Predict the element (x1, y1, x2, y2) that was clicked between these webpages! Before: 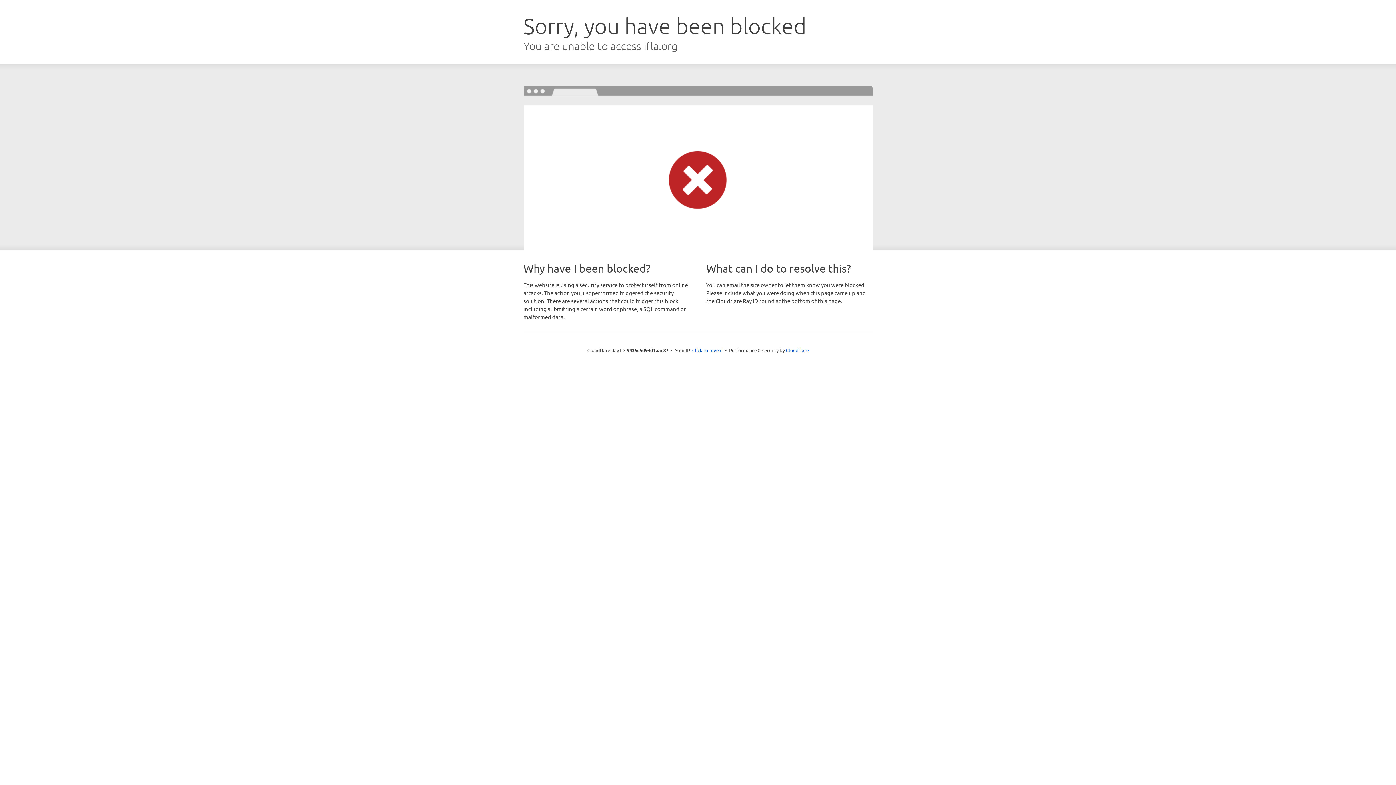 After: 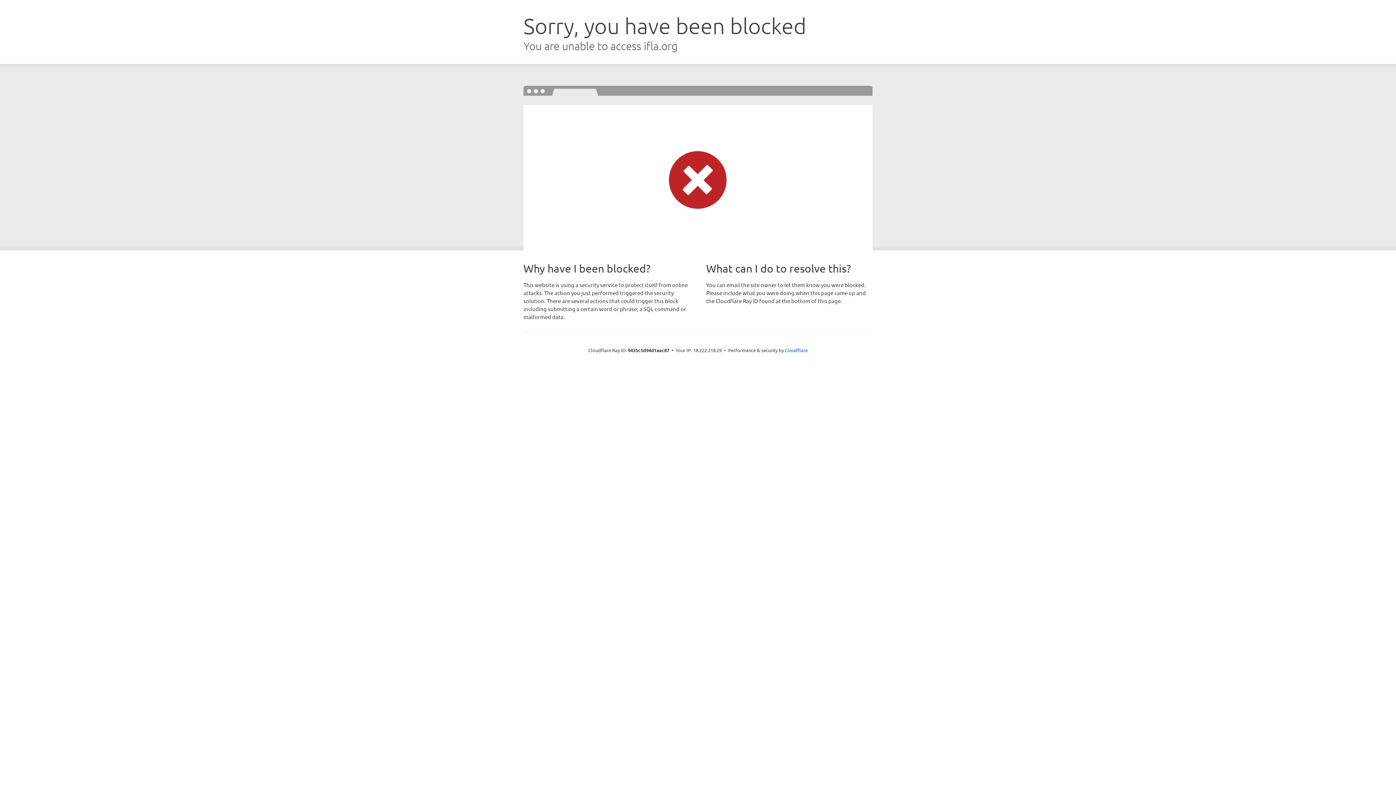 Action: label: Click to reveal bbox: (692, 346, 722, 353)